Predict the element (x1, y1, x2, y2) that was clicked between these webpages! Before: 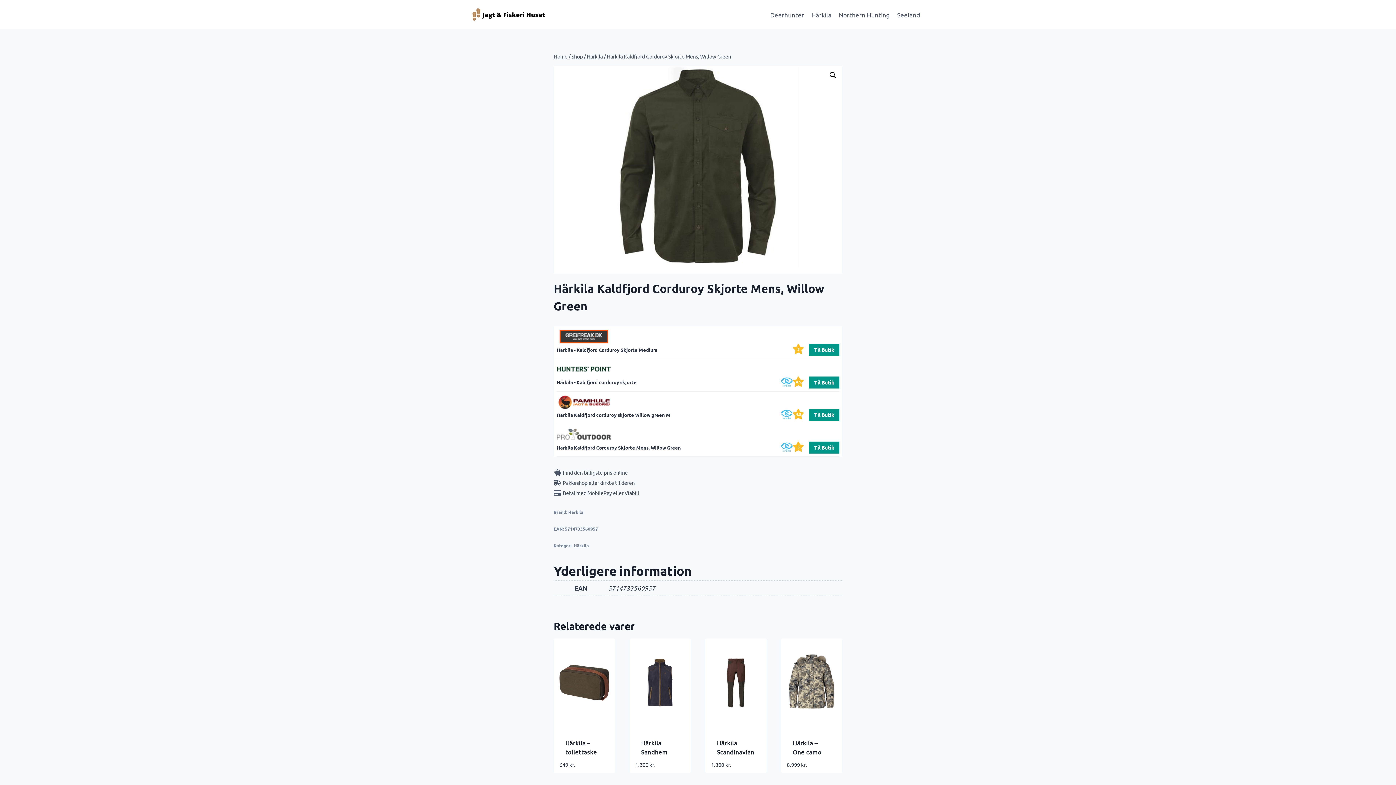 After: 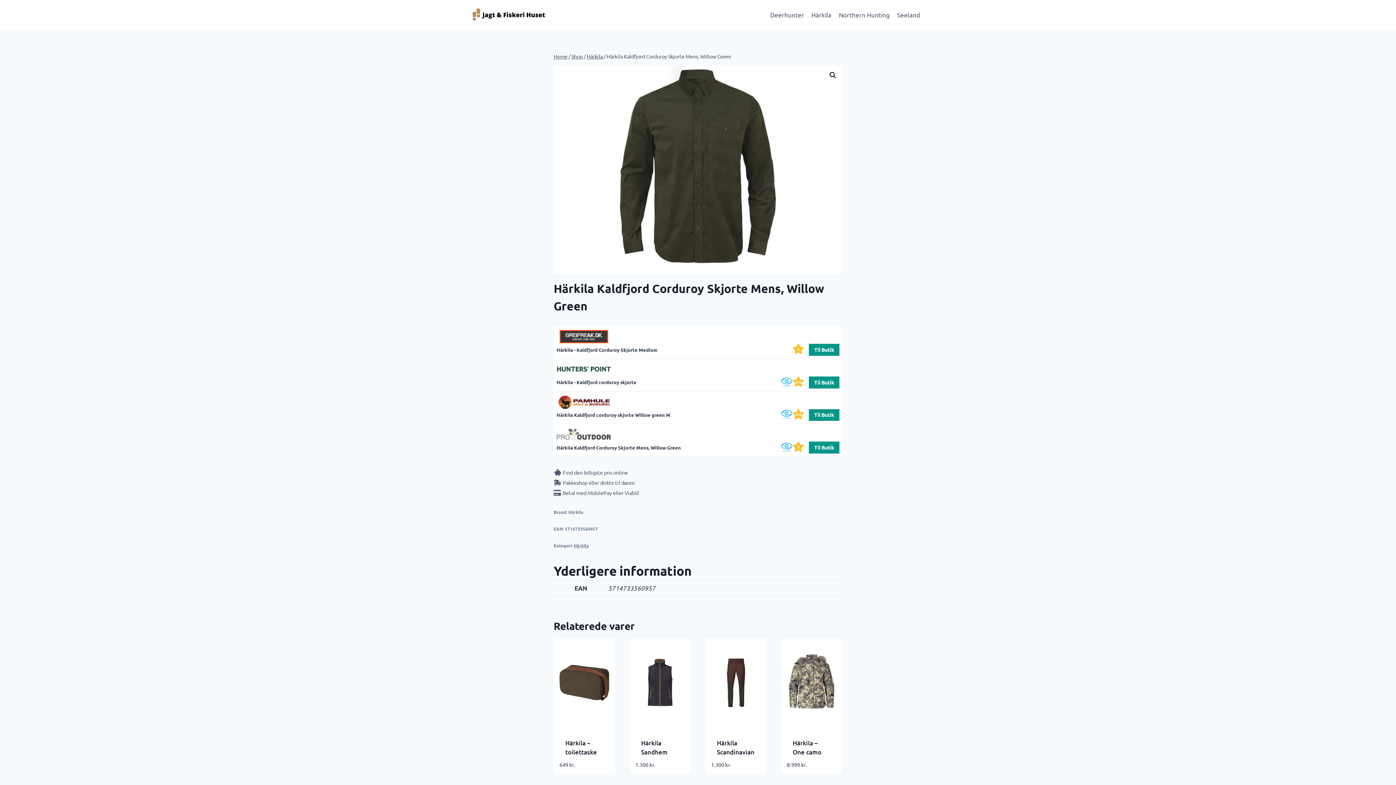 Action: bbox: (809, 376, 839, 388) label: Til Butik